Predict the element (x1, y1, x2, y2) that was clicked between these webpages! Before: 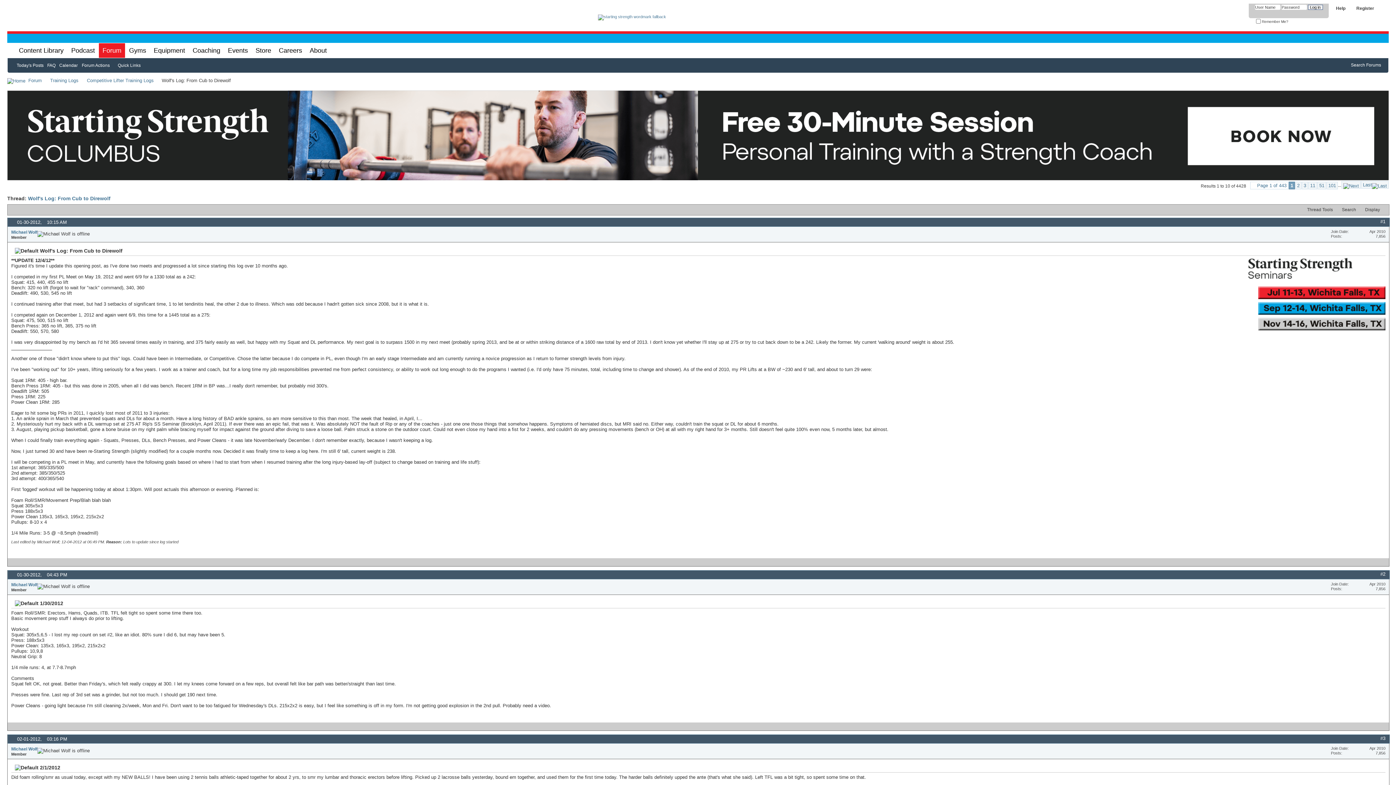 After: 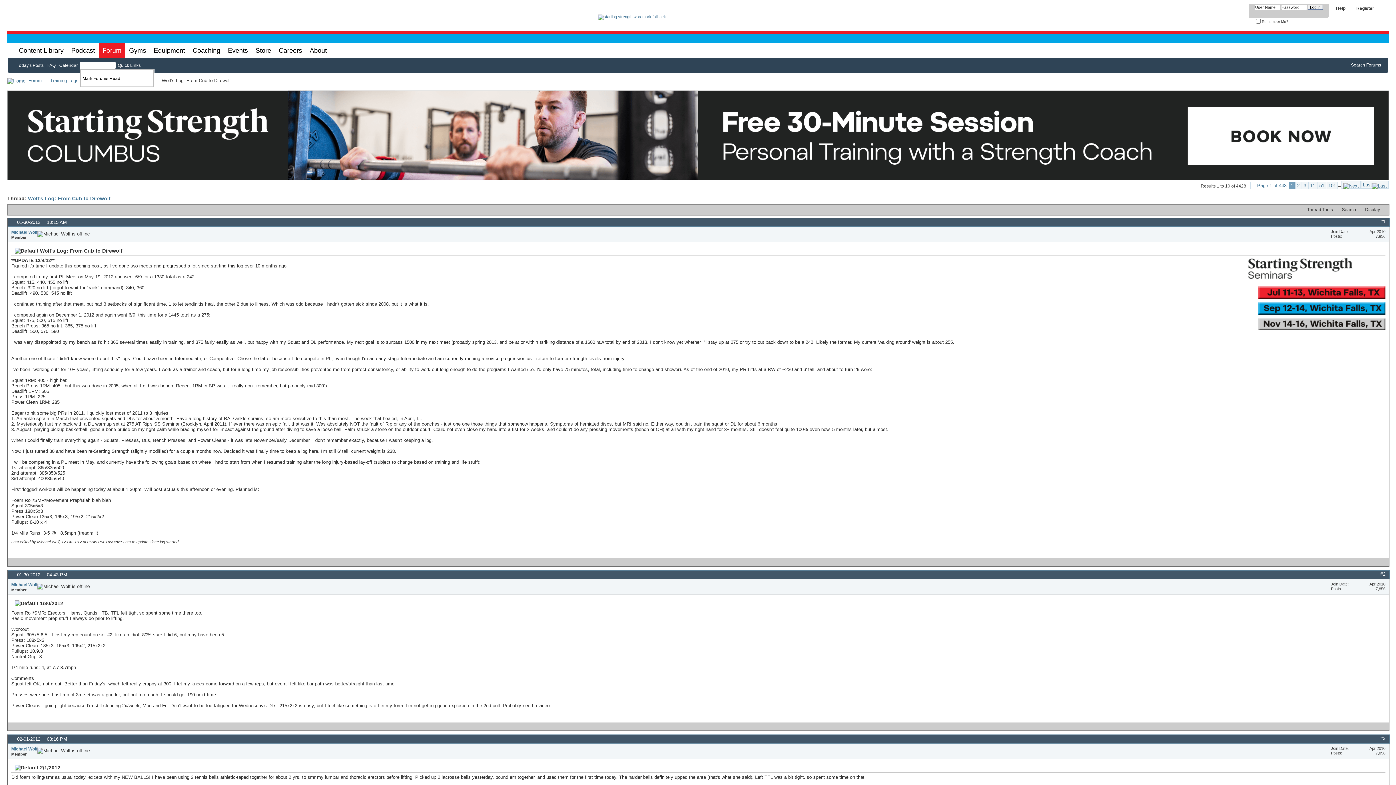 Action: bbox: (79, 61, 115, 69) label: Forum Actions